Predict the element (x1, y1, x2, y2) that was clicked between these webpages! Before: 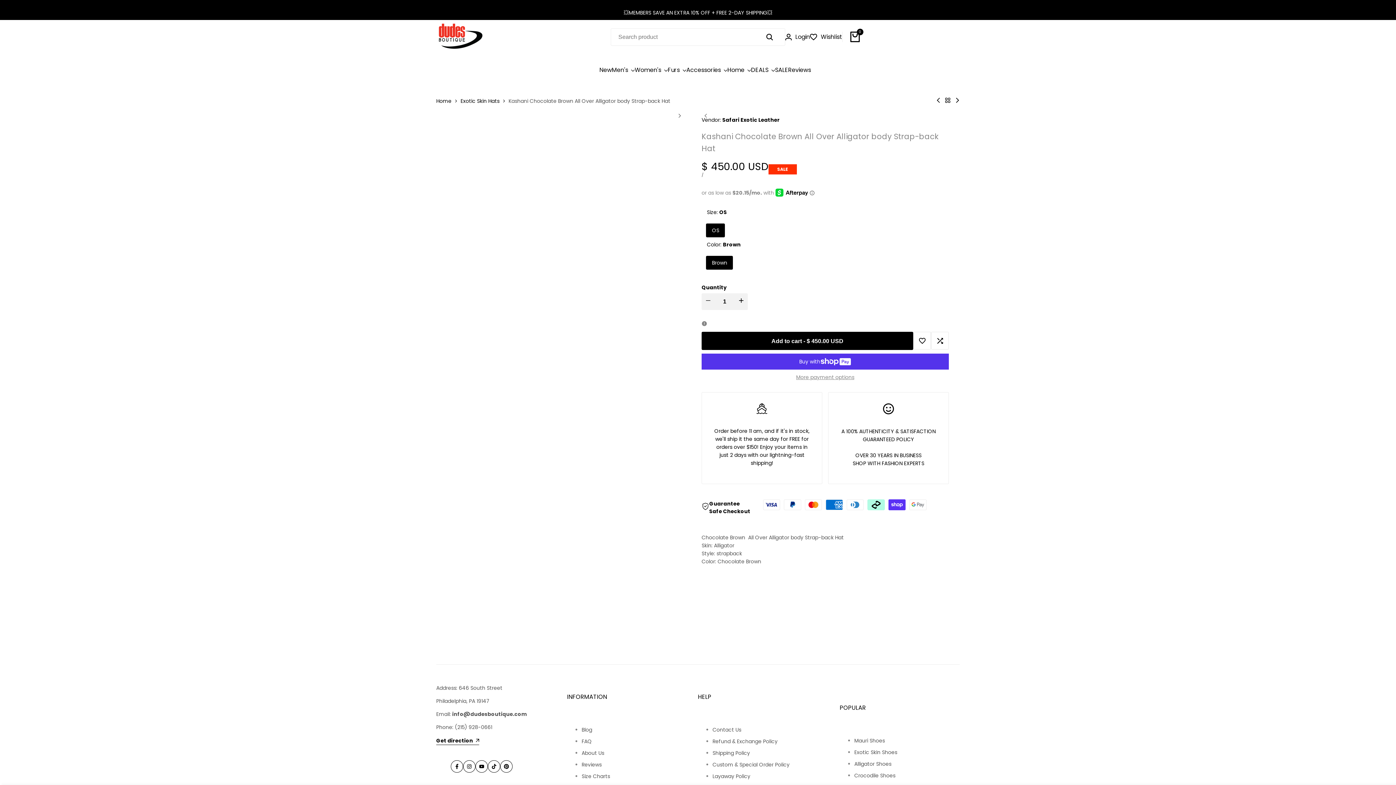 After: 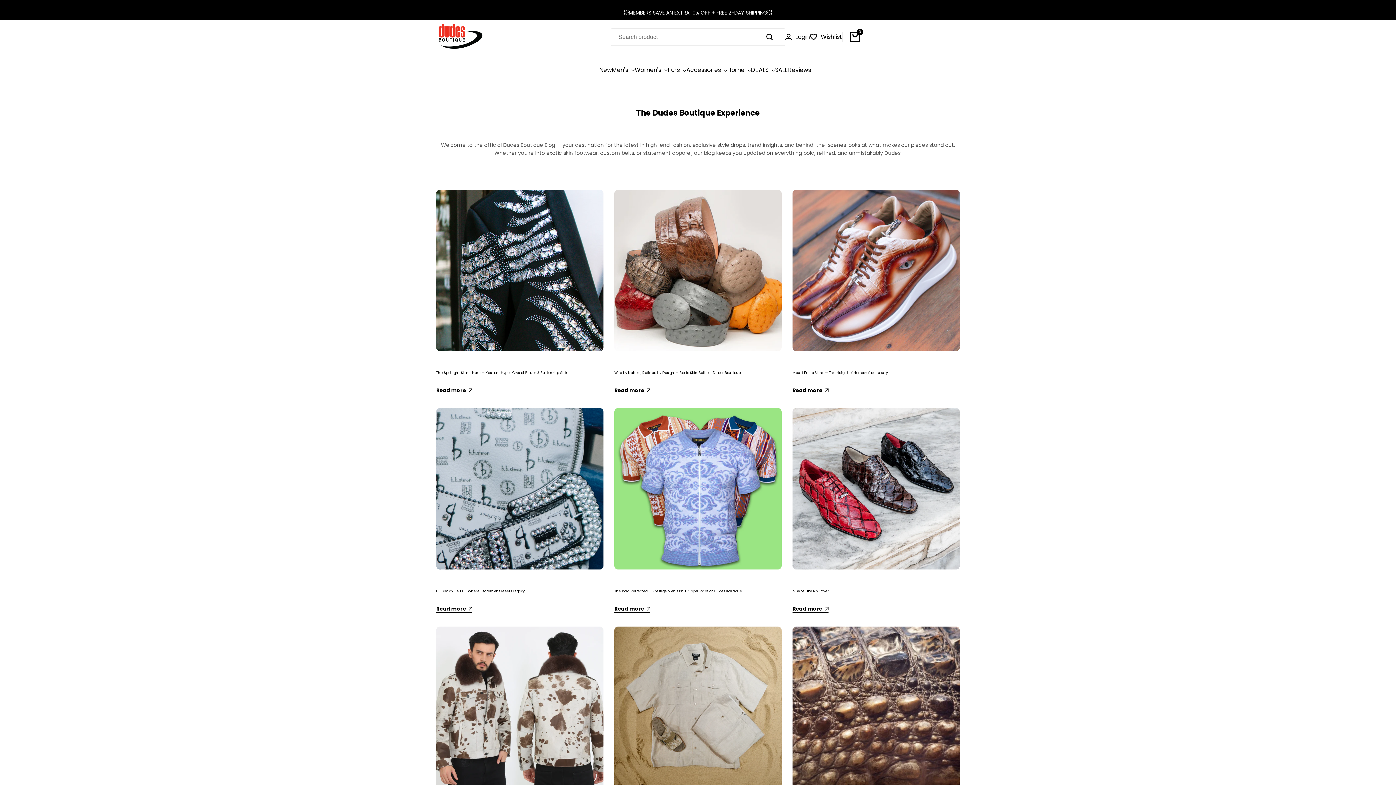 Action: bbox: (581, 726, 592, 733) label: Blog